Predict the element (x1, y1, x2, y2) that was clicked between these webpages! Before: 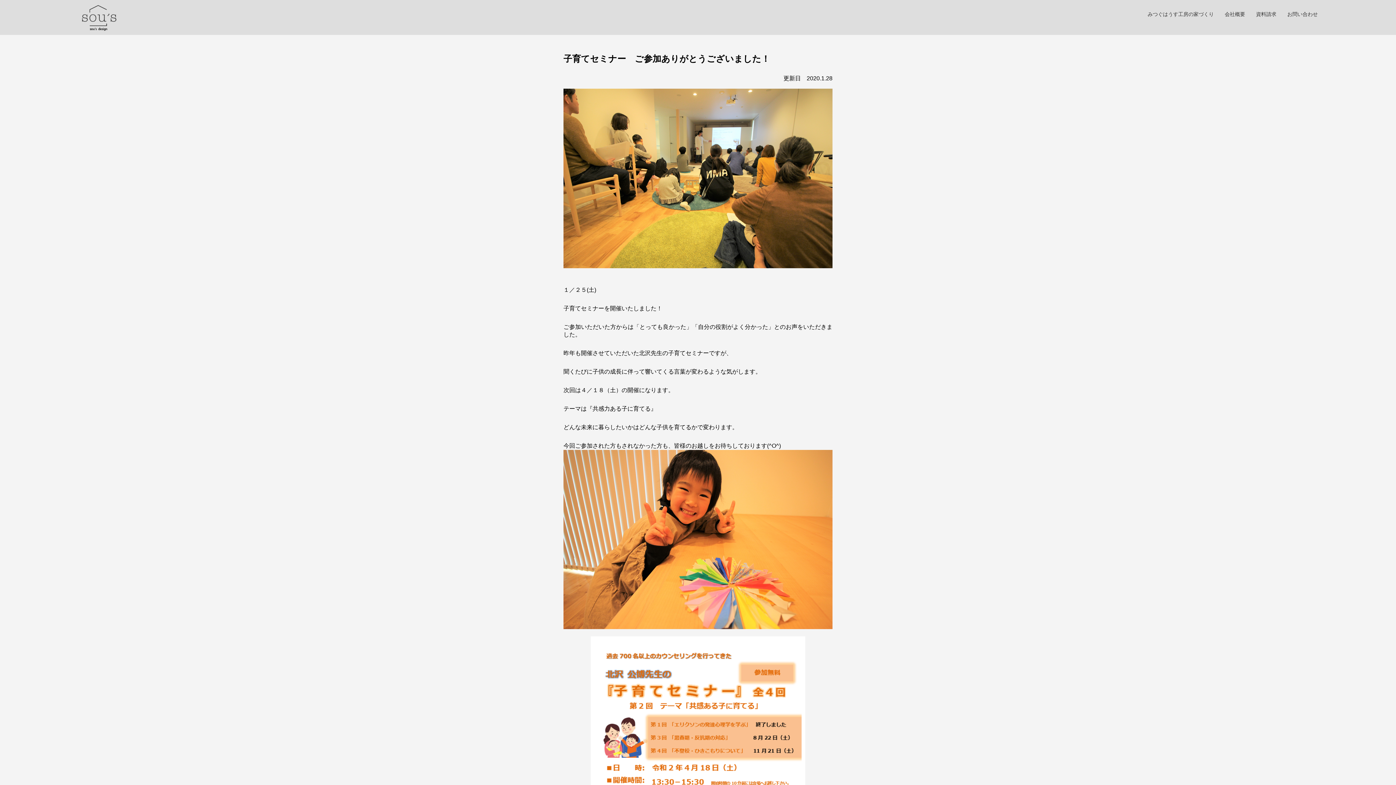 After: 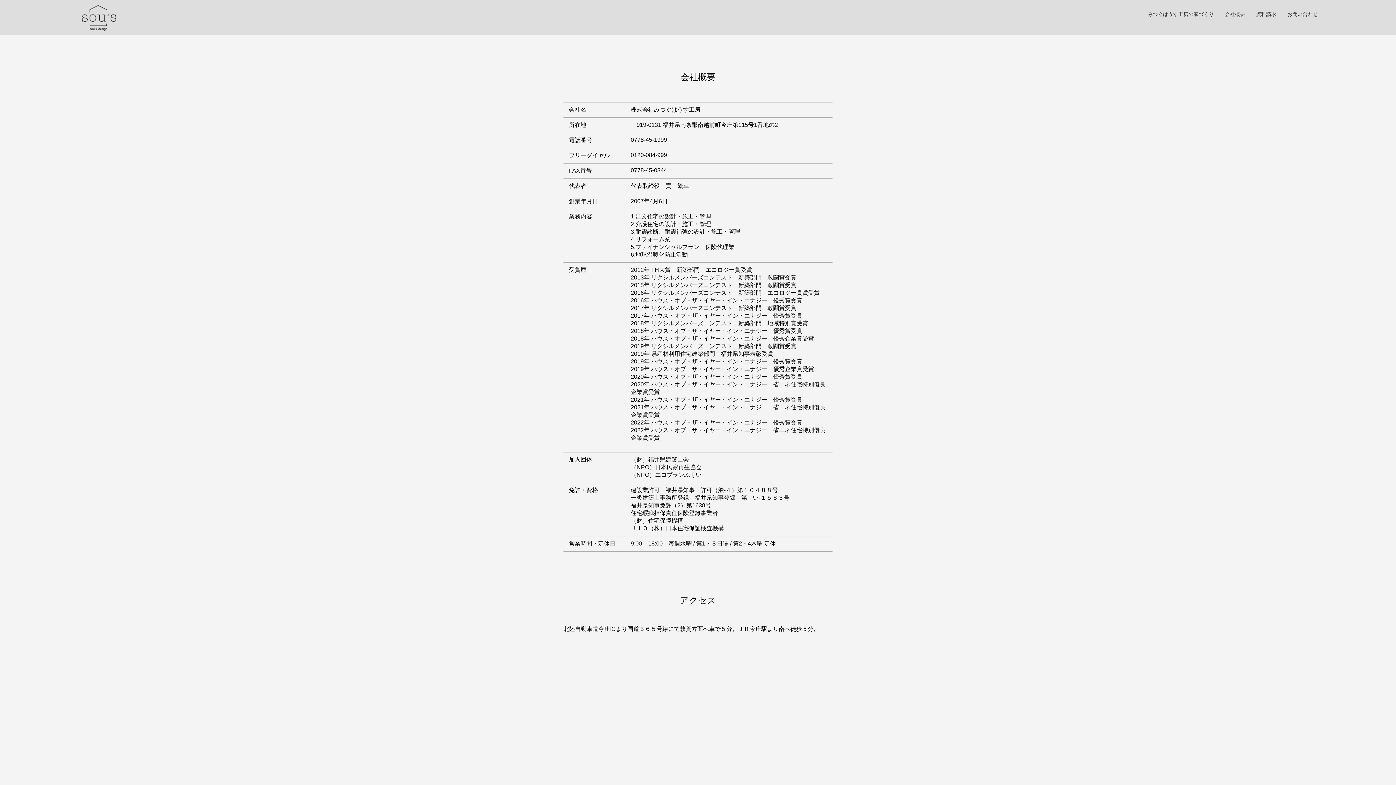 Action: bbox: (1219, 7, 1250, 21) label: 会社概要